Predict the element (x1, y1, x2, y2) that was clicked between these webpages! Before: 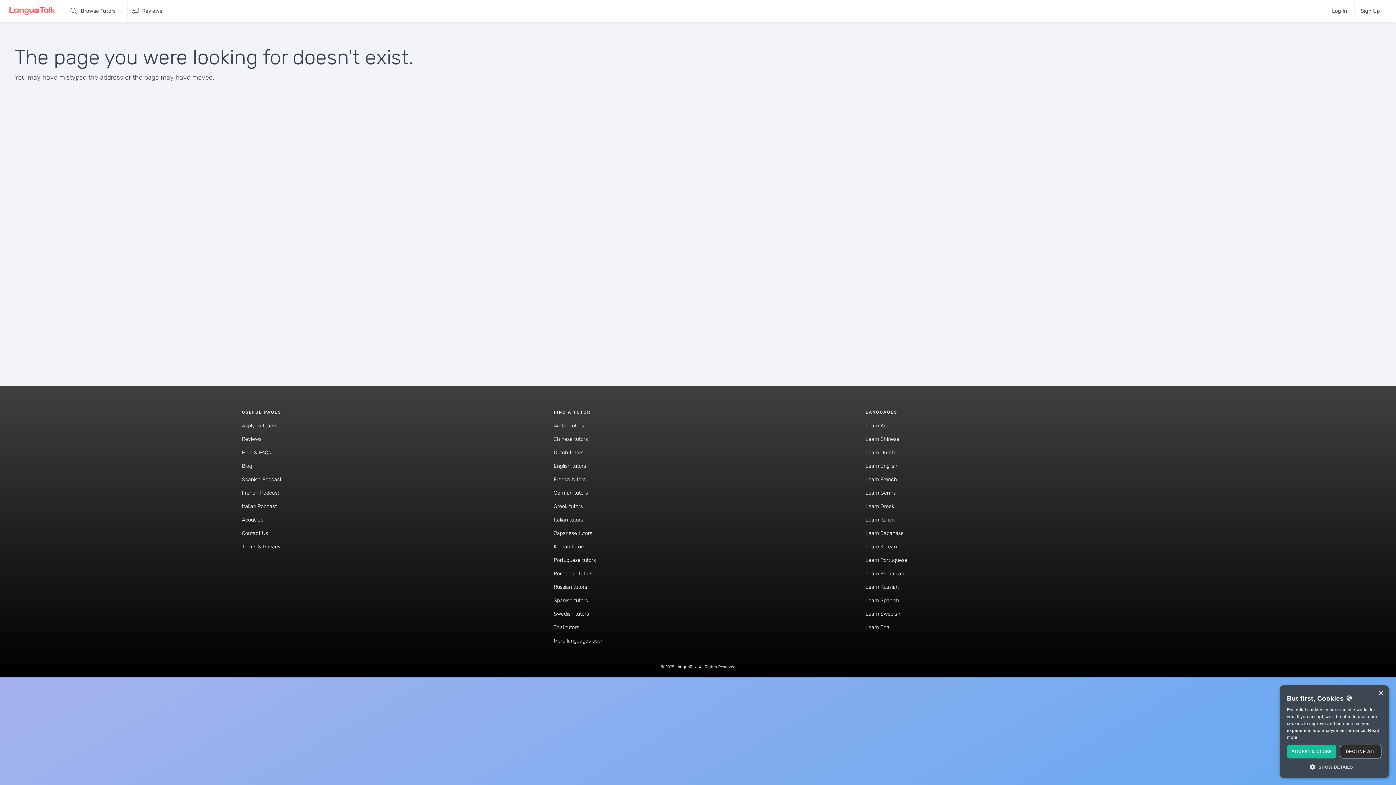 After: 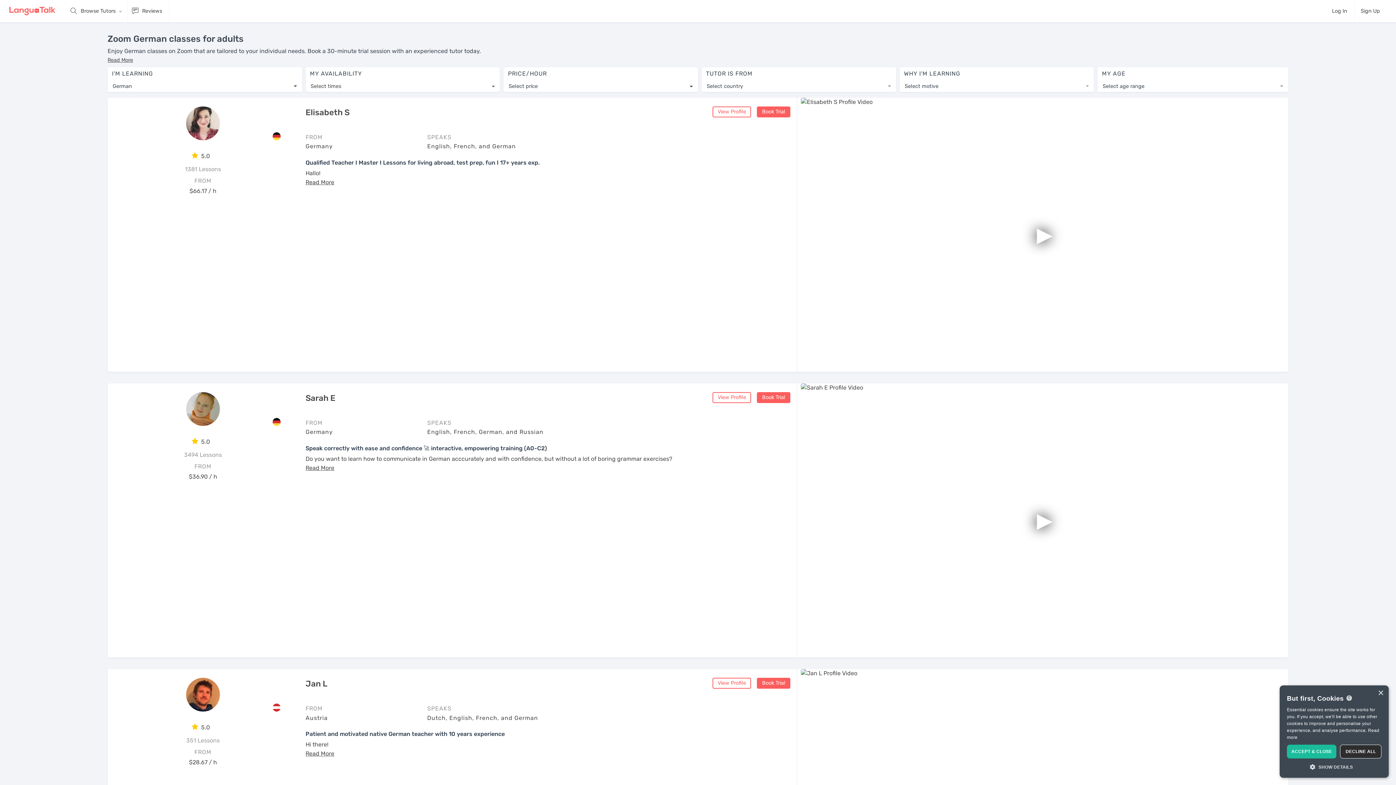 Action: label: Learn German bbox: (865, 490, 899, 496)